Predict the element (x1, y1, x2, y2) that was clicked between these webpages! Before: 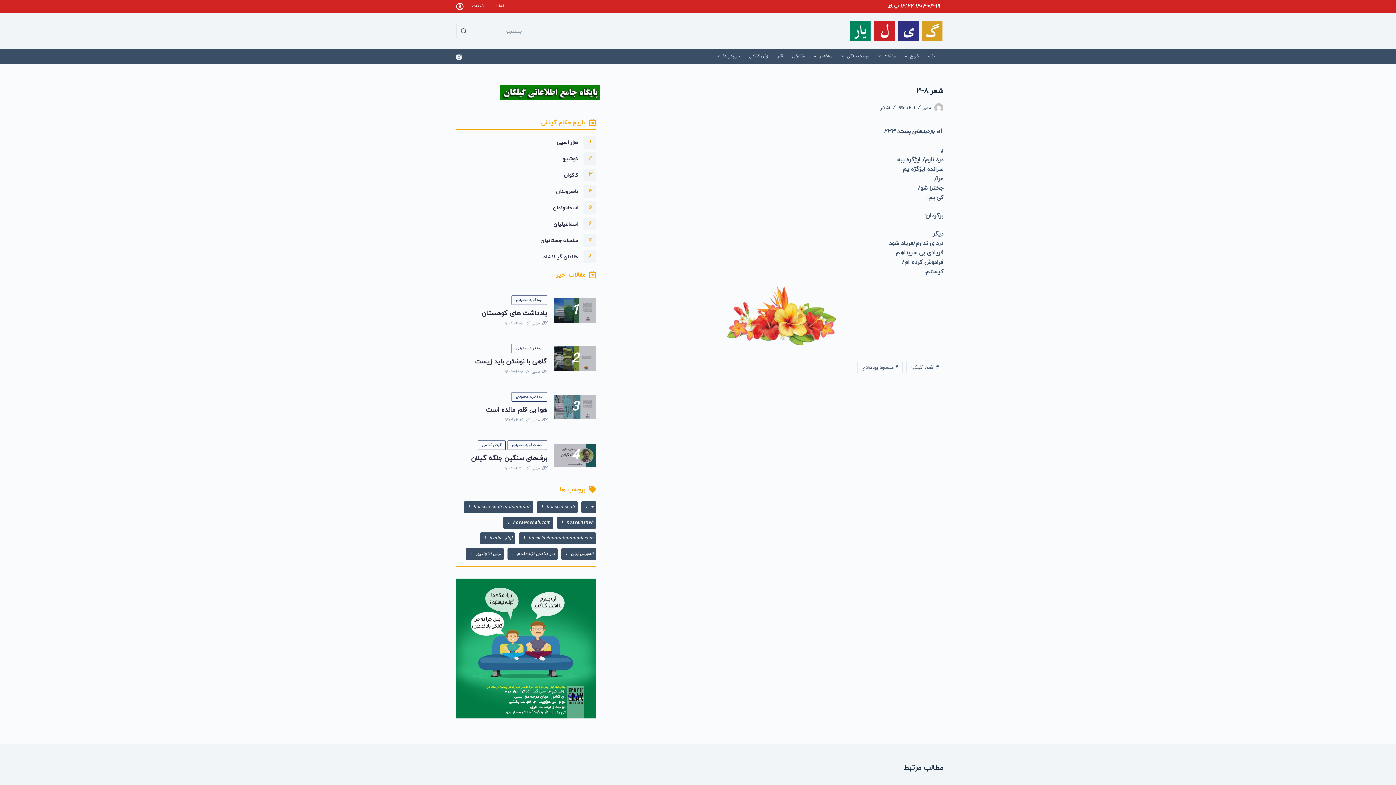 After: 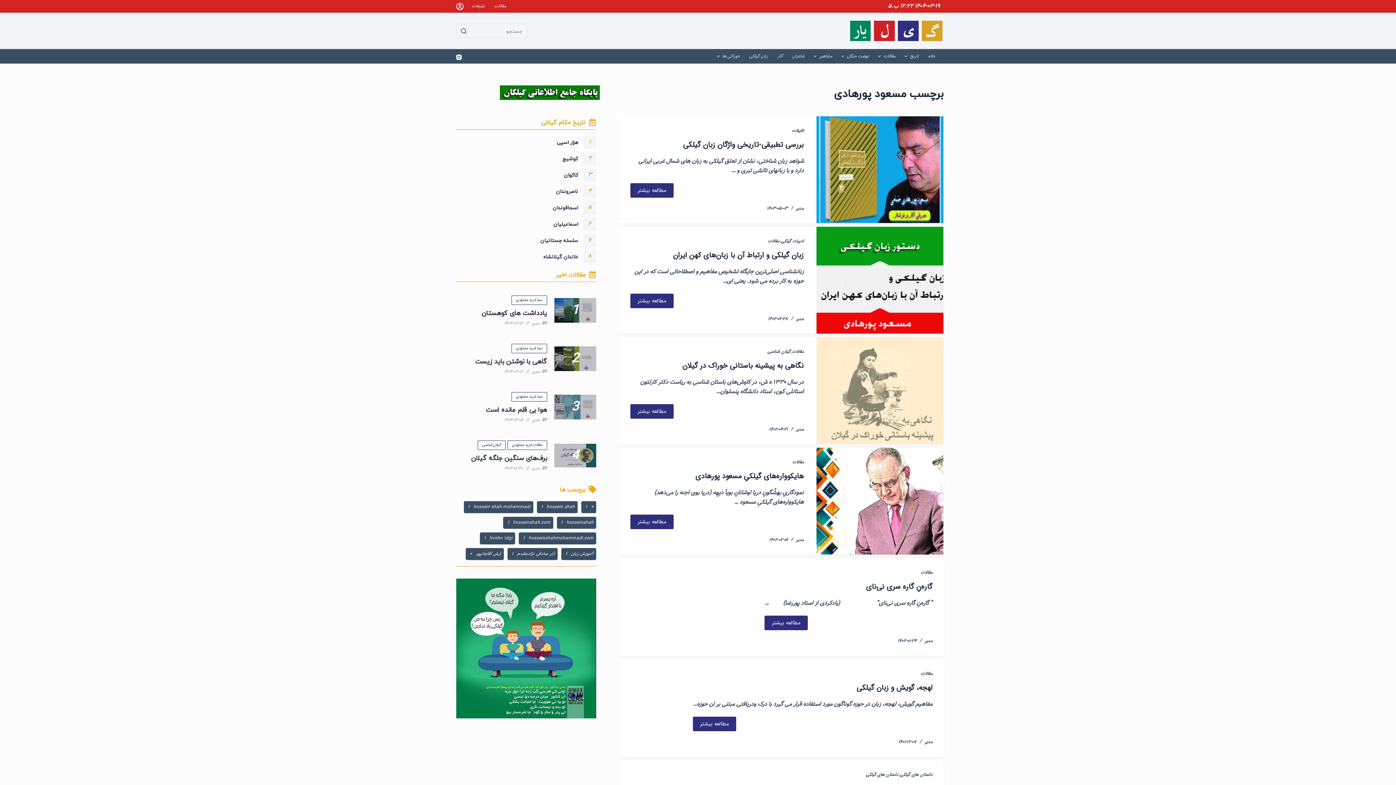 Action: bbox: (857, 362, 902, 373) label: # مسعود پورهادی